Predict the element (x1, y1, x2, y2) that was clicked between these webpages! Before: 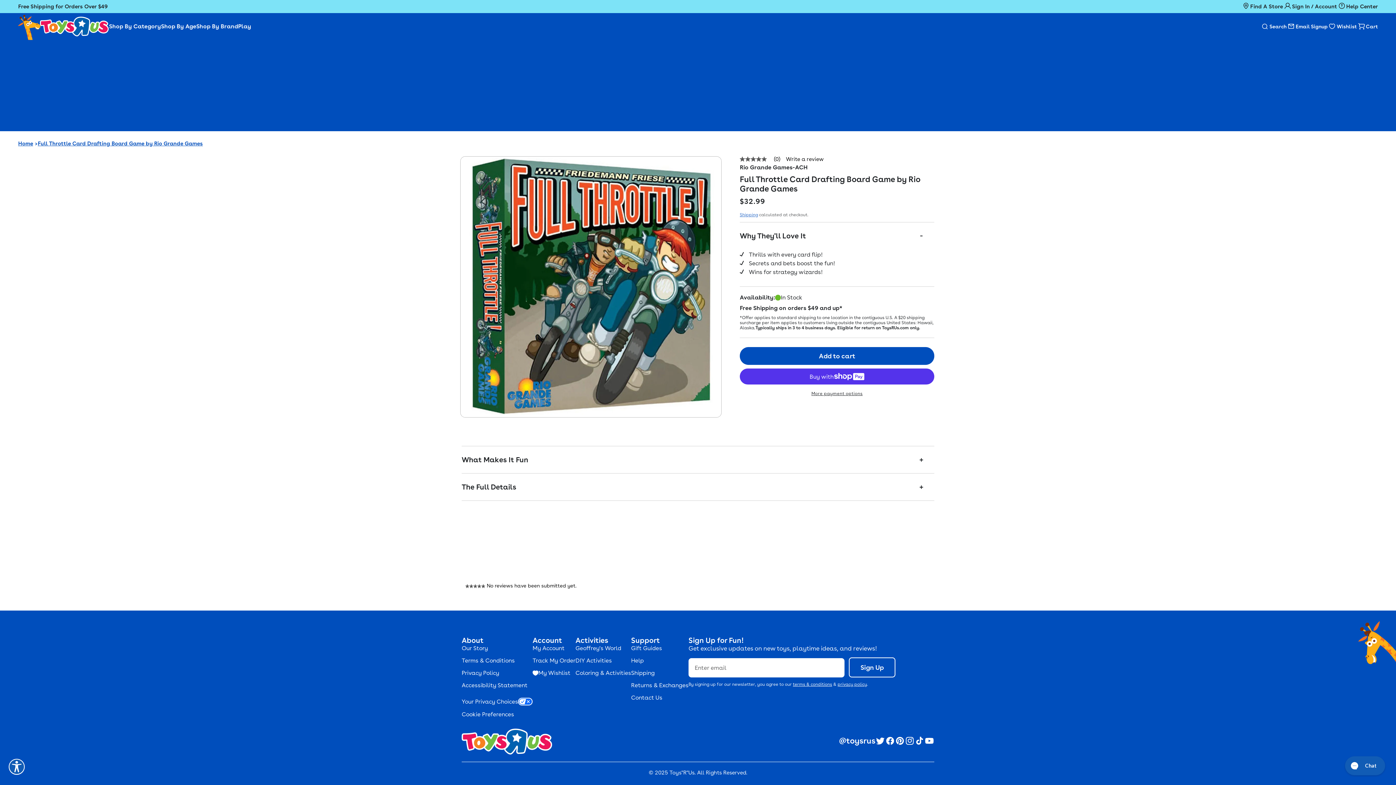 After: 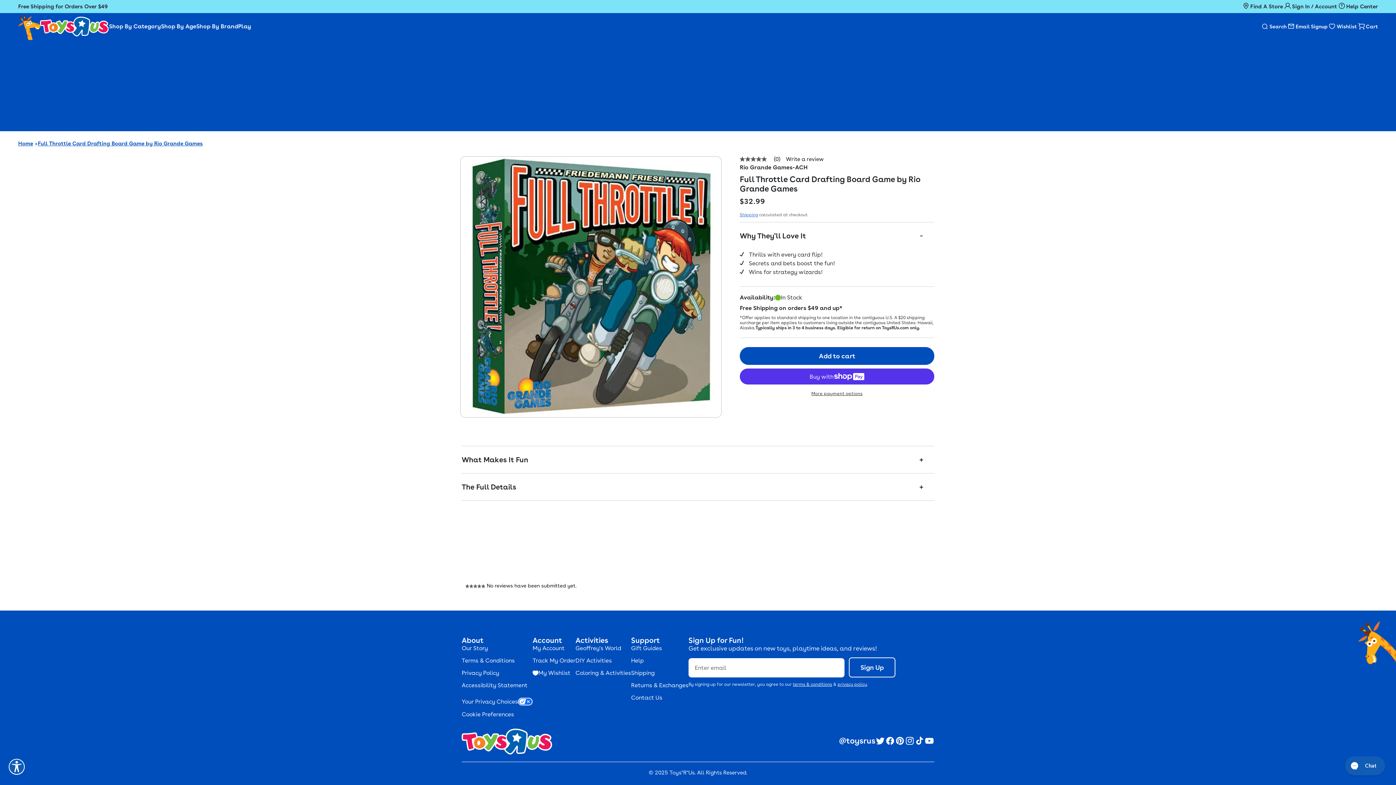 Action: label: Facebook bbox: (885, 736, 895, 747)